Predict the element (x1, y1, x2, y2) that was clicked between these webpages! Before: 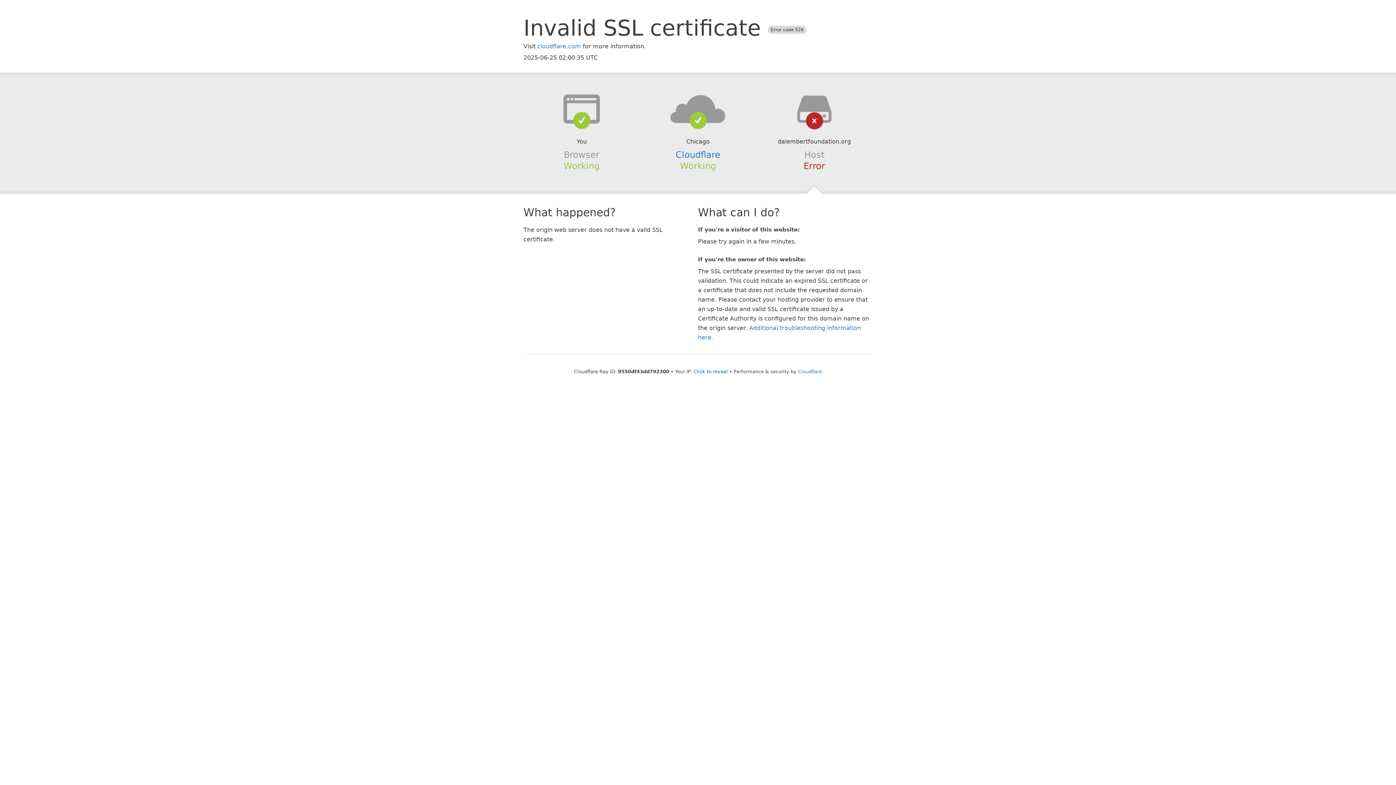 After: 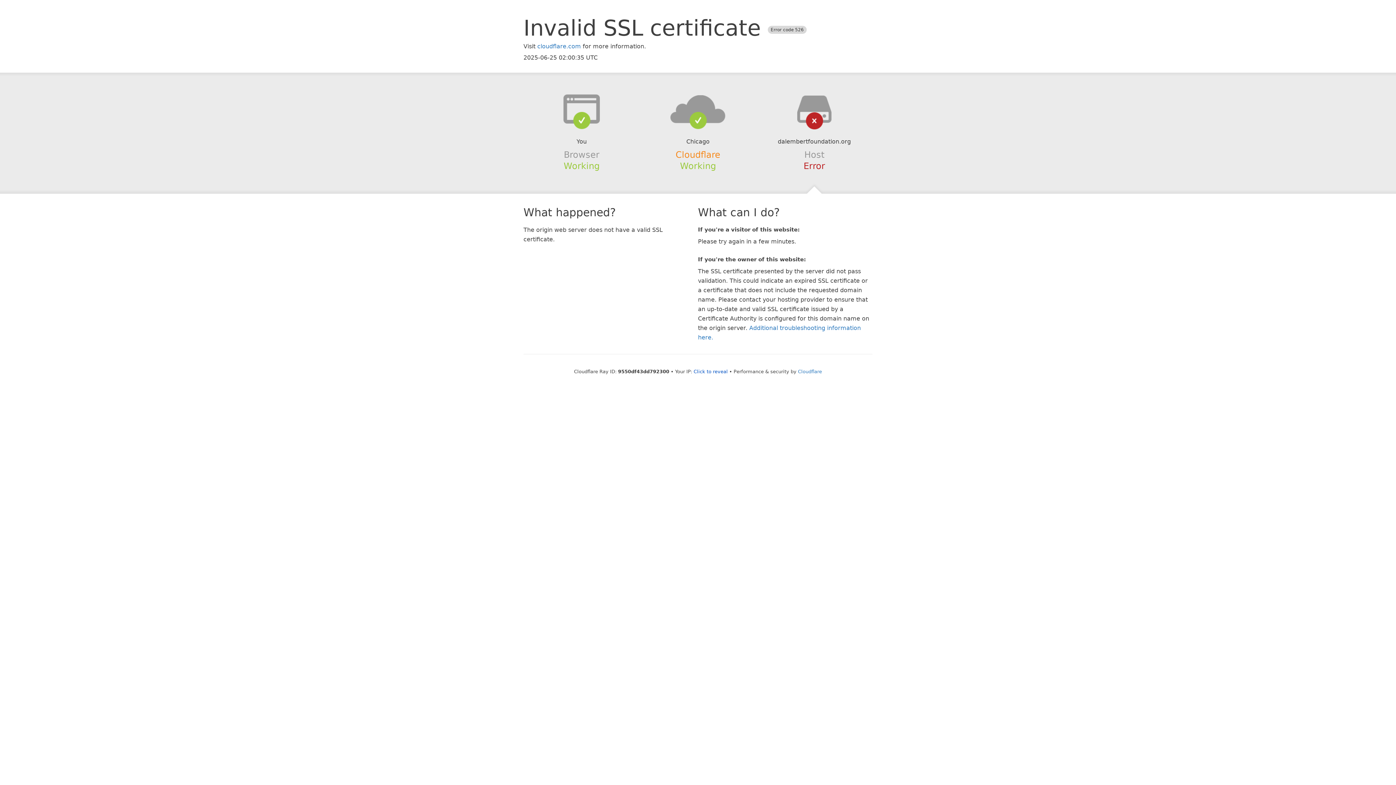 Action: label: Cloudflare bbox: (675, 149, 720, 159)